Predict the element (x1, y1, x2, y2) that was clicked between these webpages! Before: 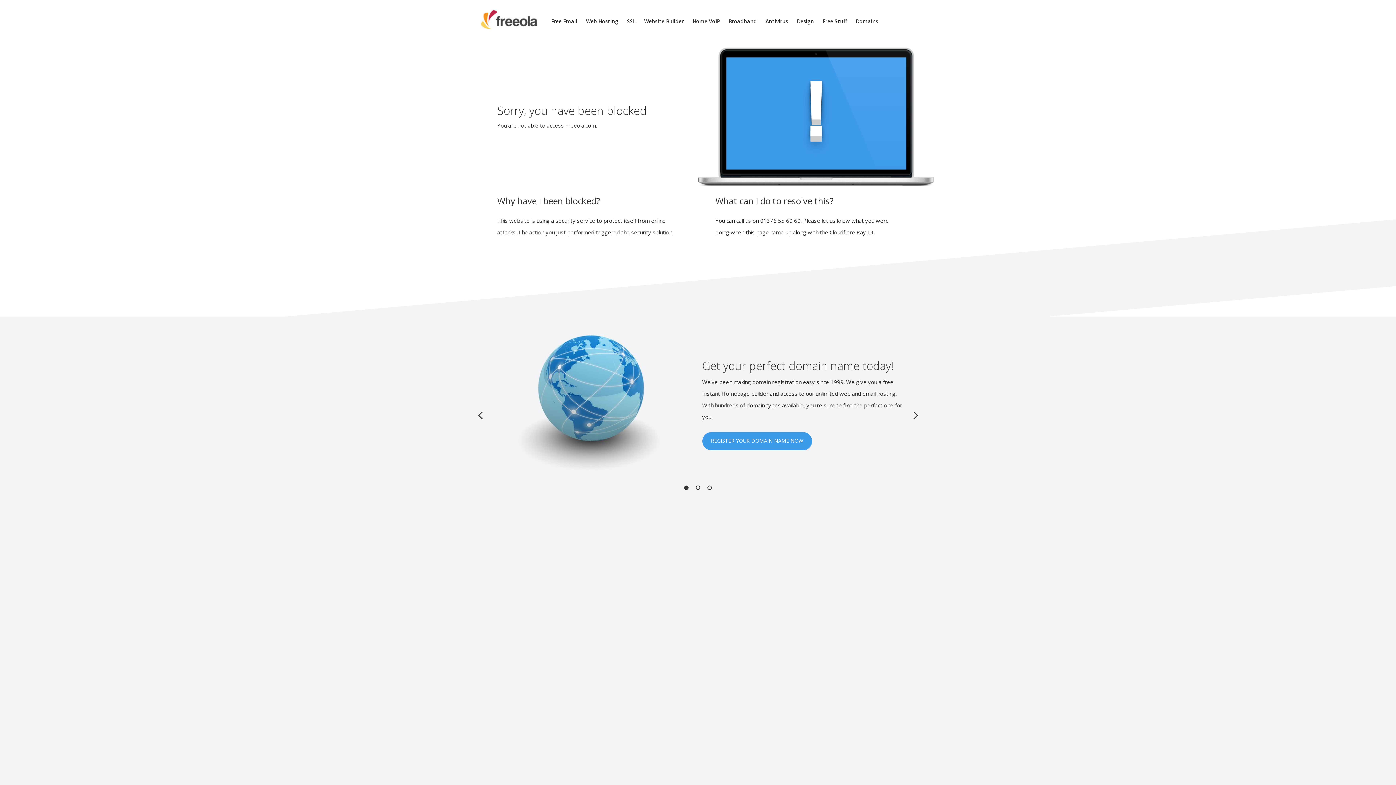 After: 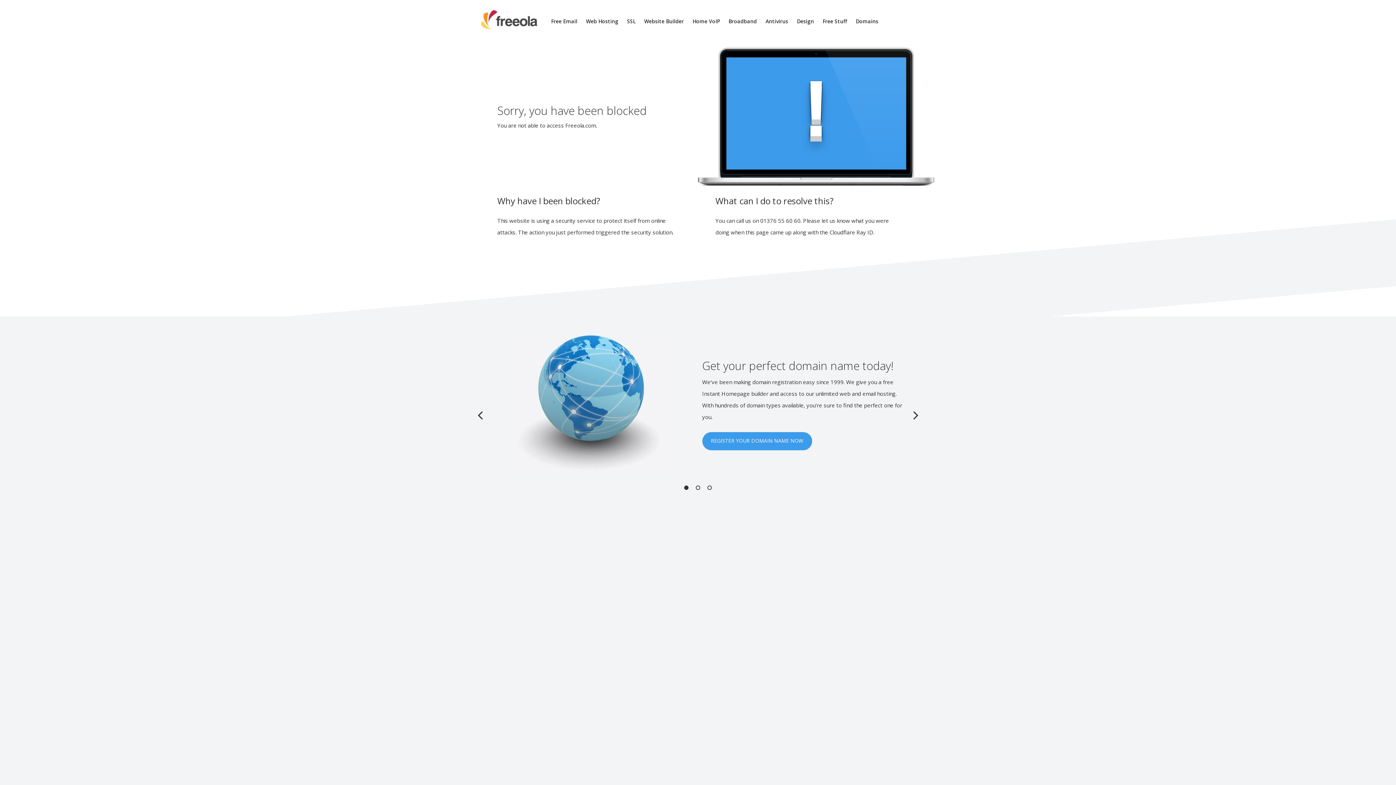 Action: bbox: (908, 400, 923, 429) label: Next